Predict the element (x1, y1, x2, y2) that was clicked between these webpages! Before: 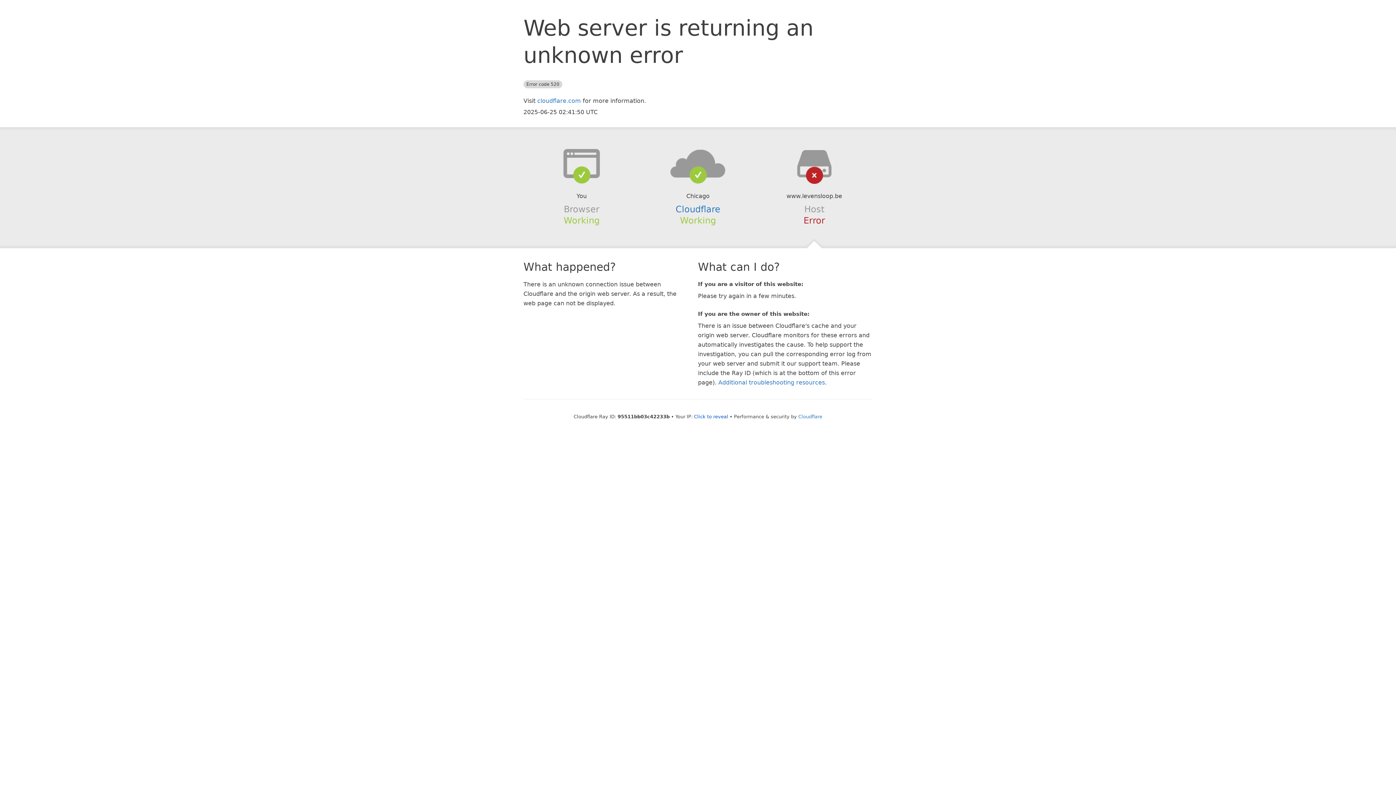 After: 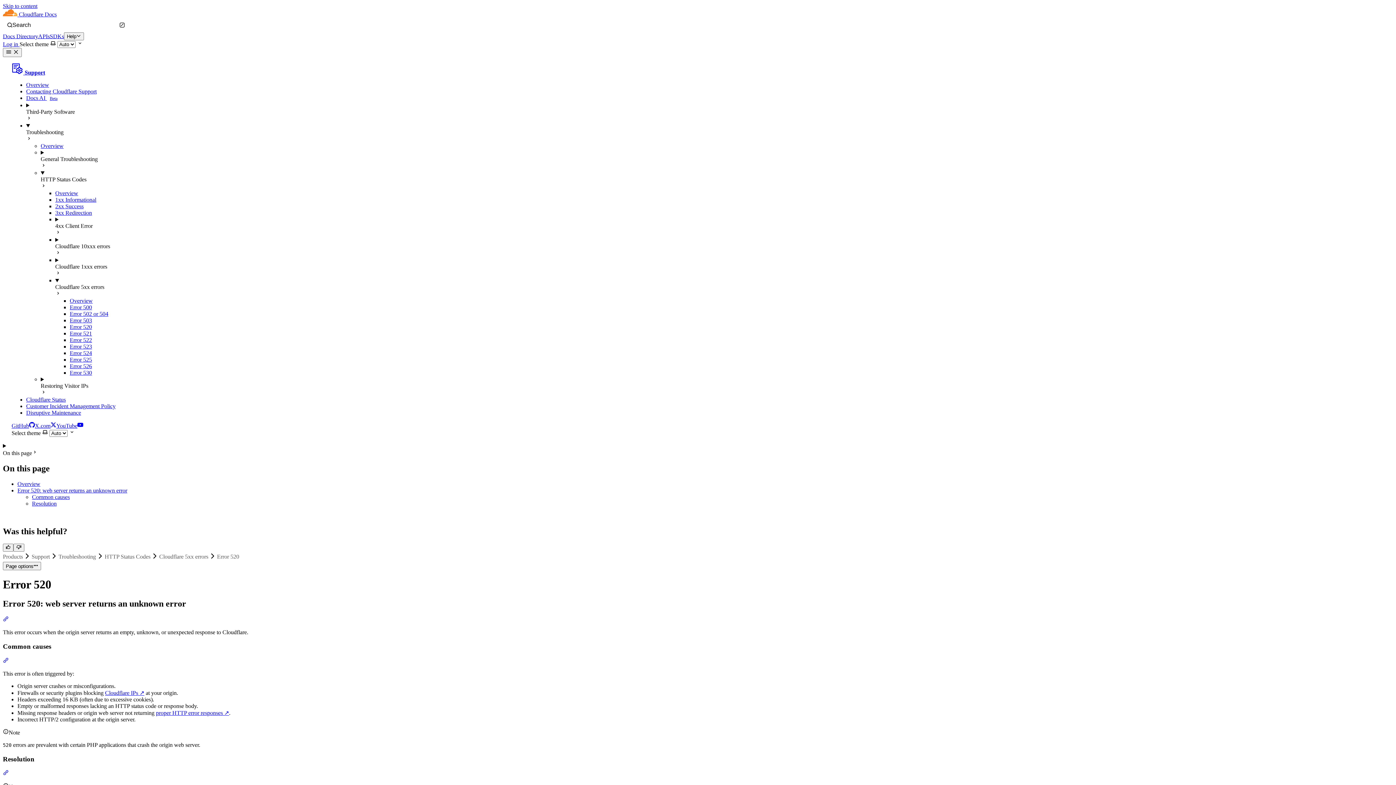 Action: label: Additional troubleshooting resources bbox: (718, 379, 825, 386)